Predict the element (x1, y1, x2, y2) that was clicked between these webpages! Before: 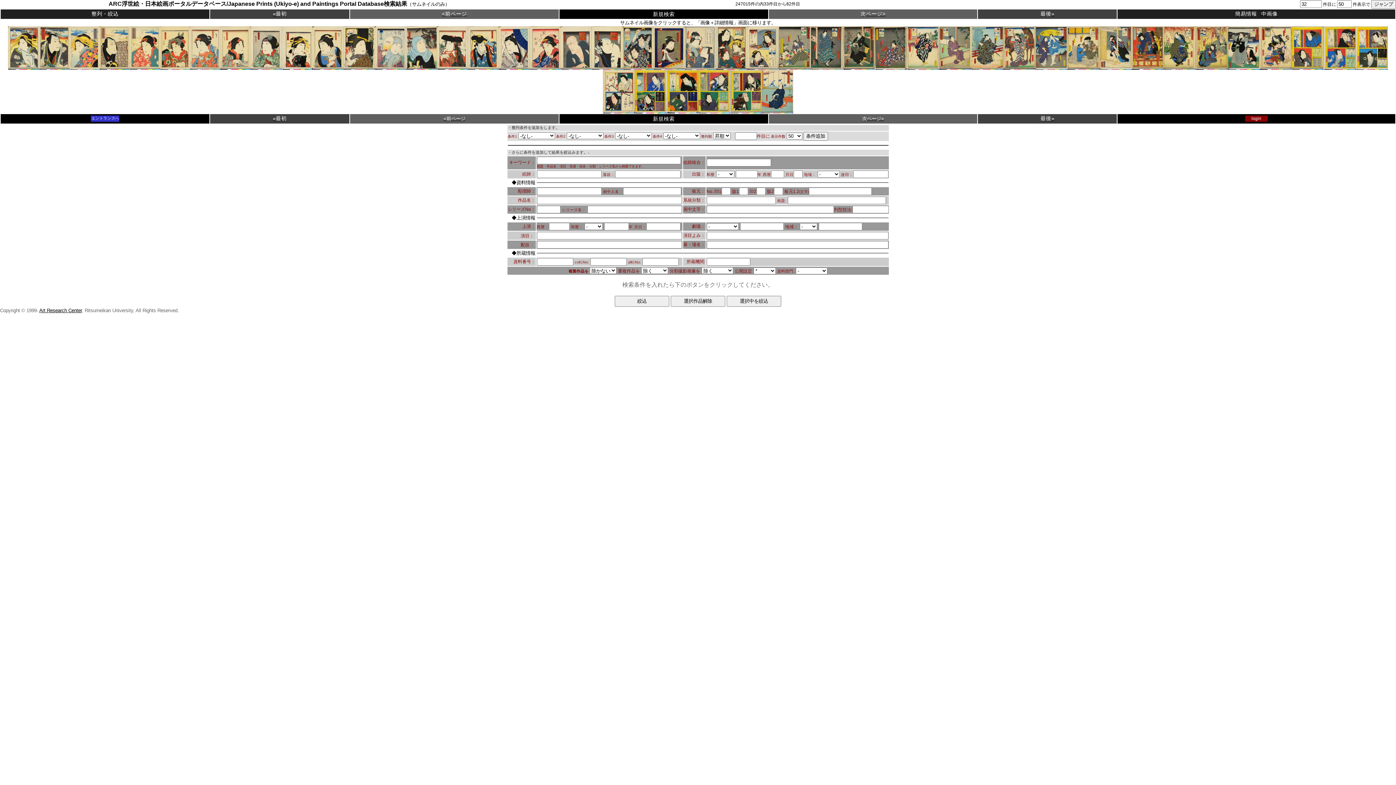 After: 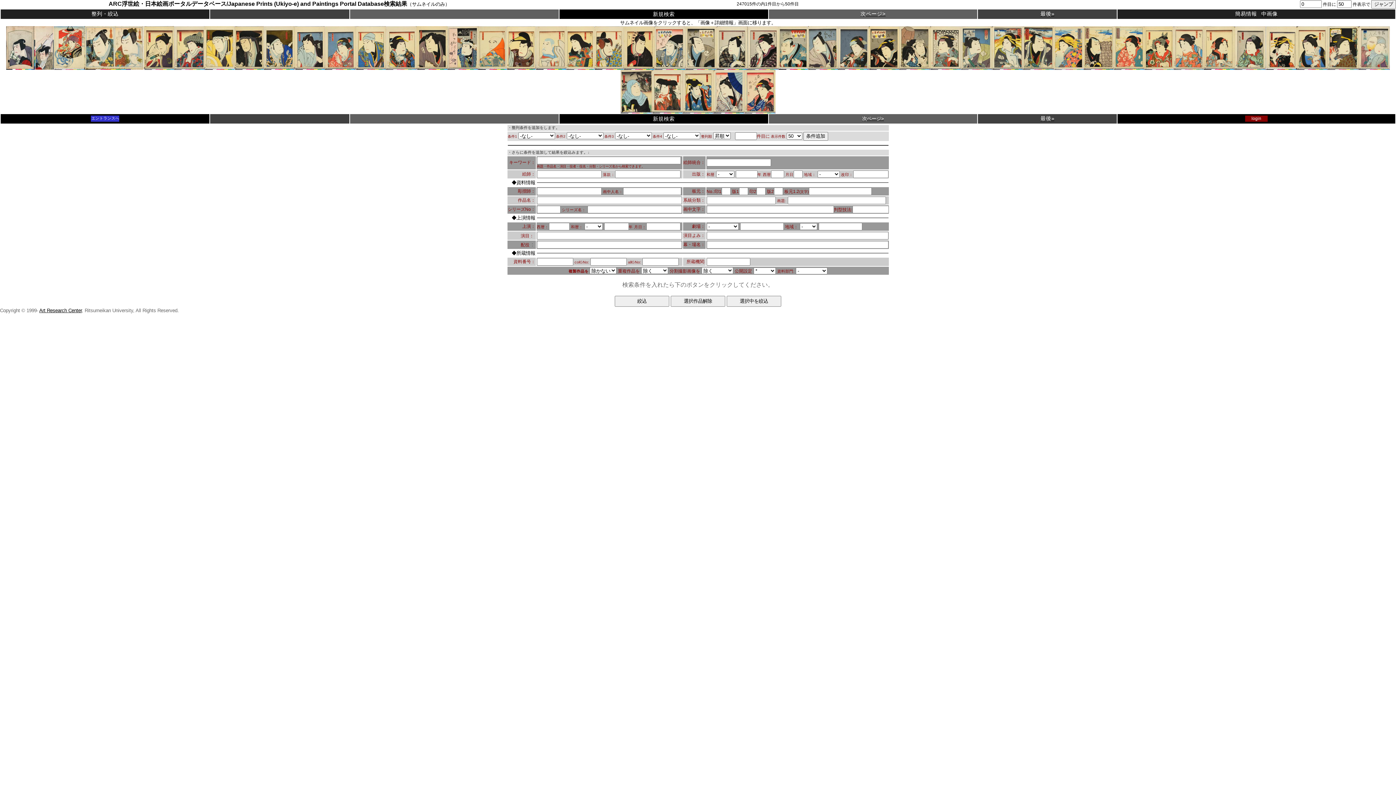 Action: bbox: (272, 10, 286, 16) label: «最初